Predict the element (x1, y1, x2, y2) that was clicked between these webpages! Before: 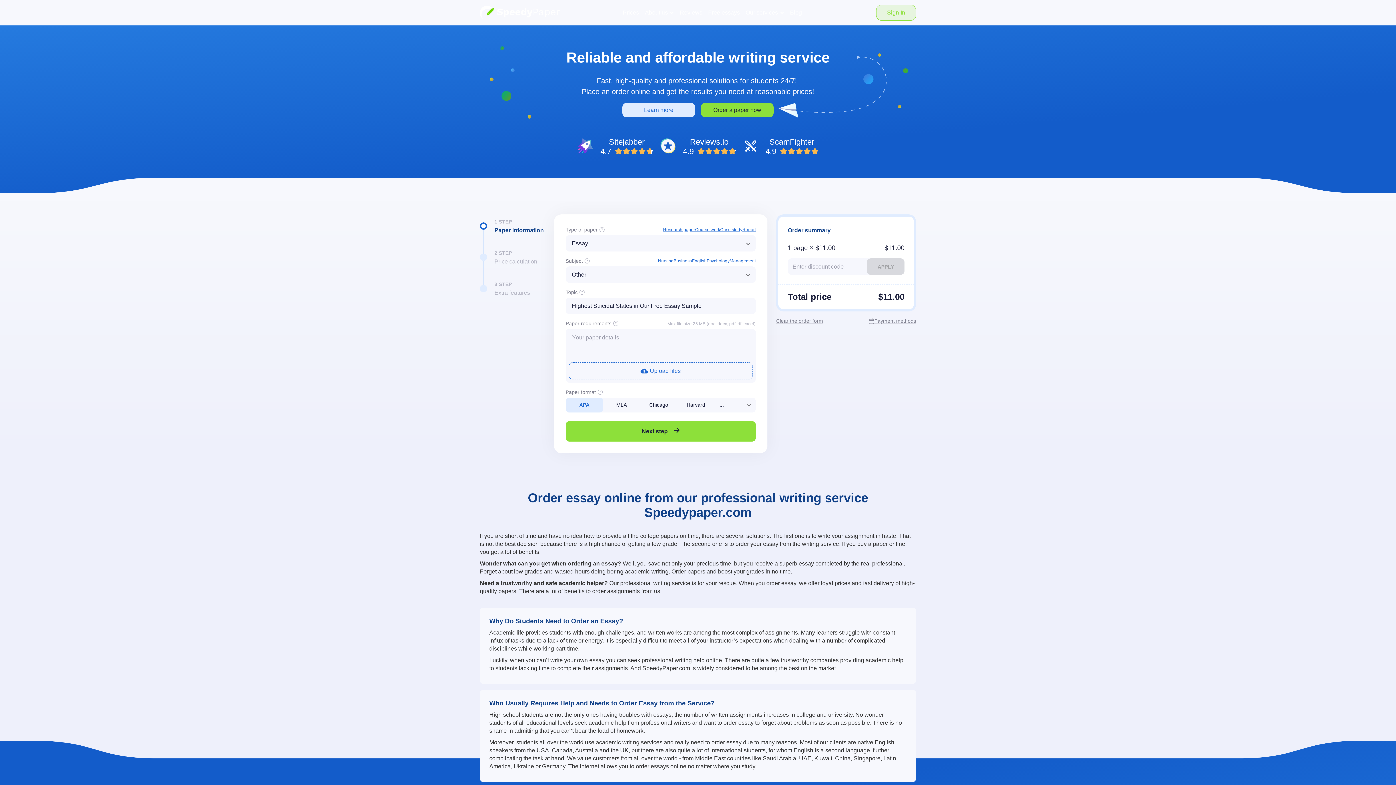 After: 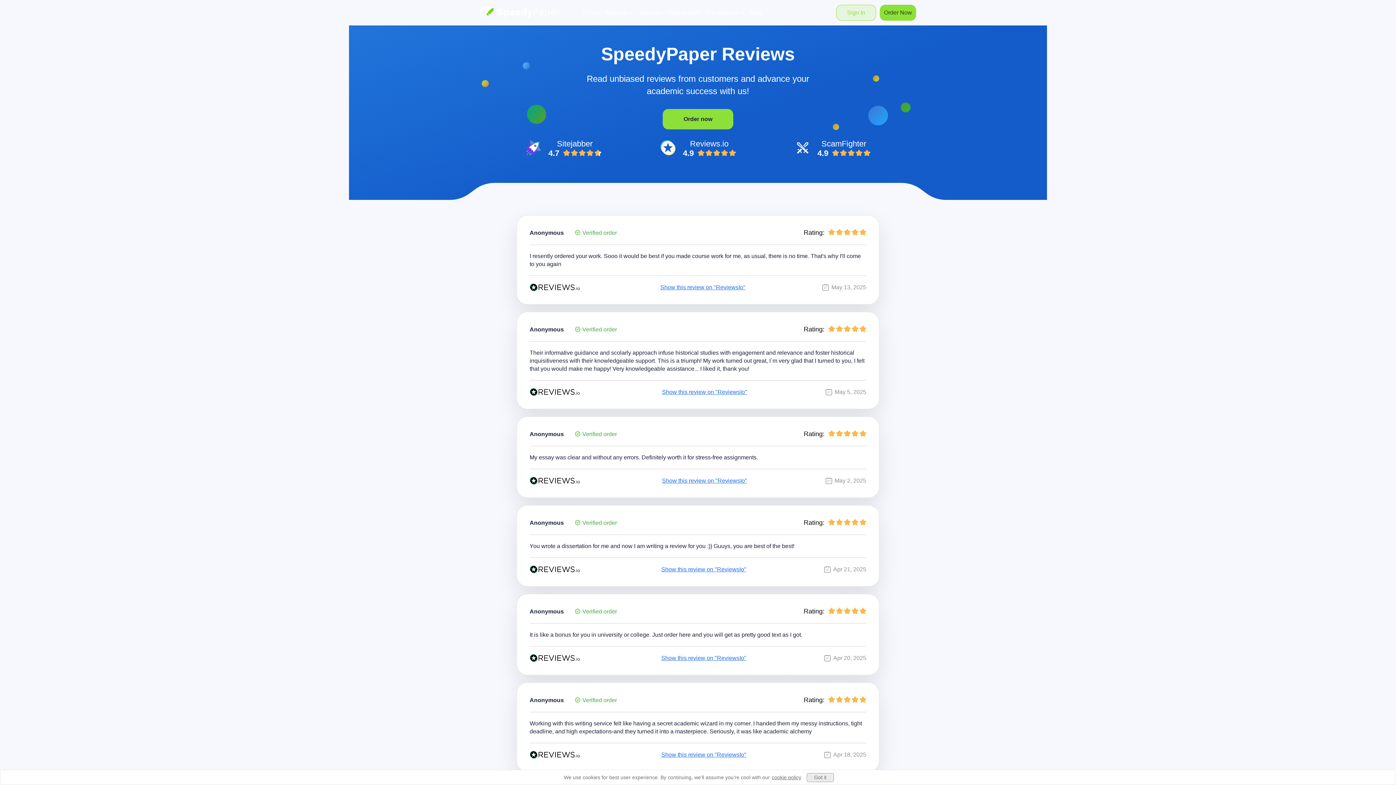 Action: bbox: (677, 5, 705, 19) label: Reviews